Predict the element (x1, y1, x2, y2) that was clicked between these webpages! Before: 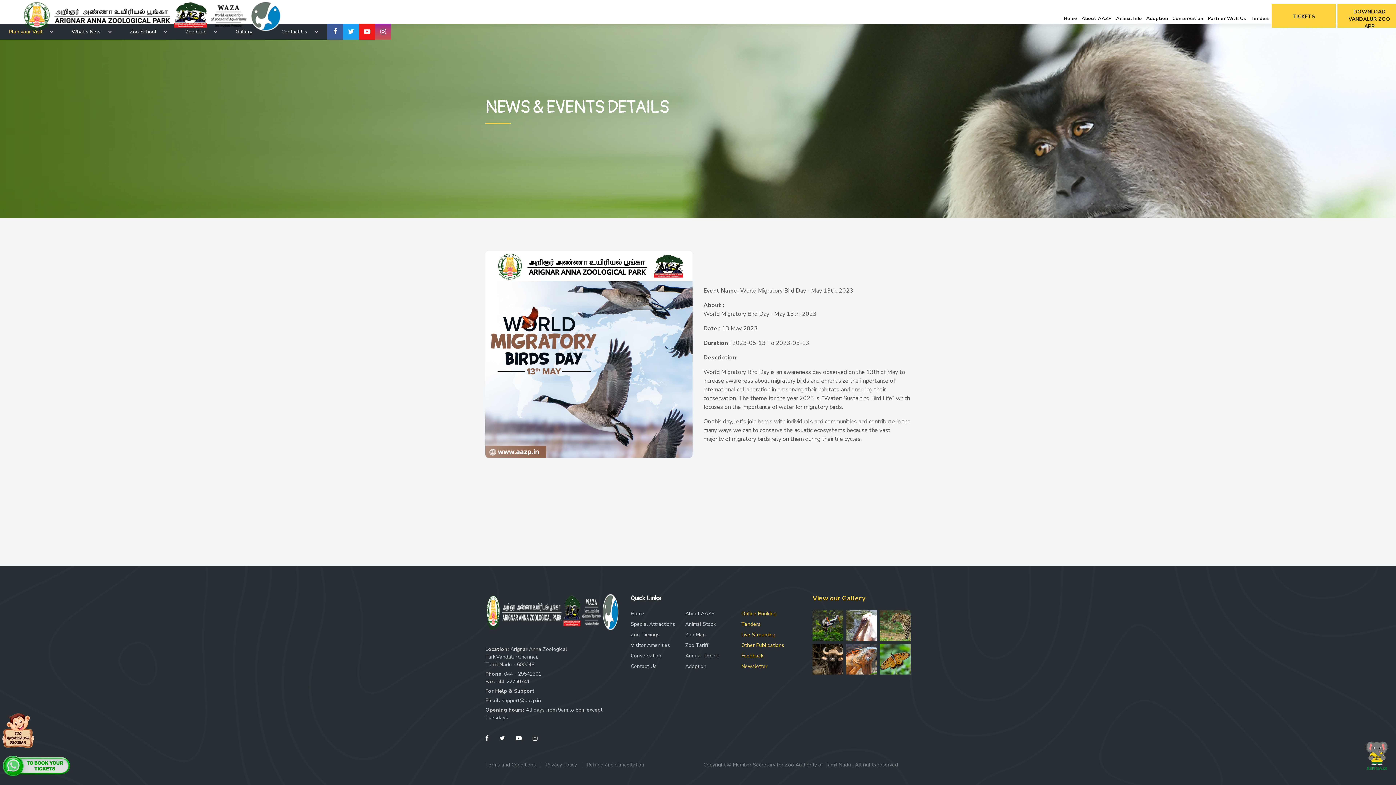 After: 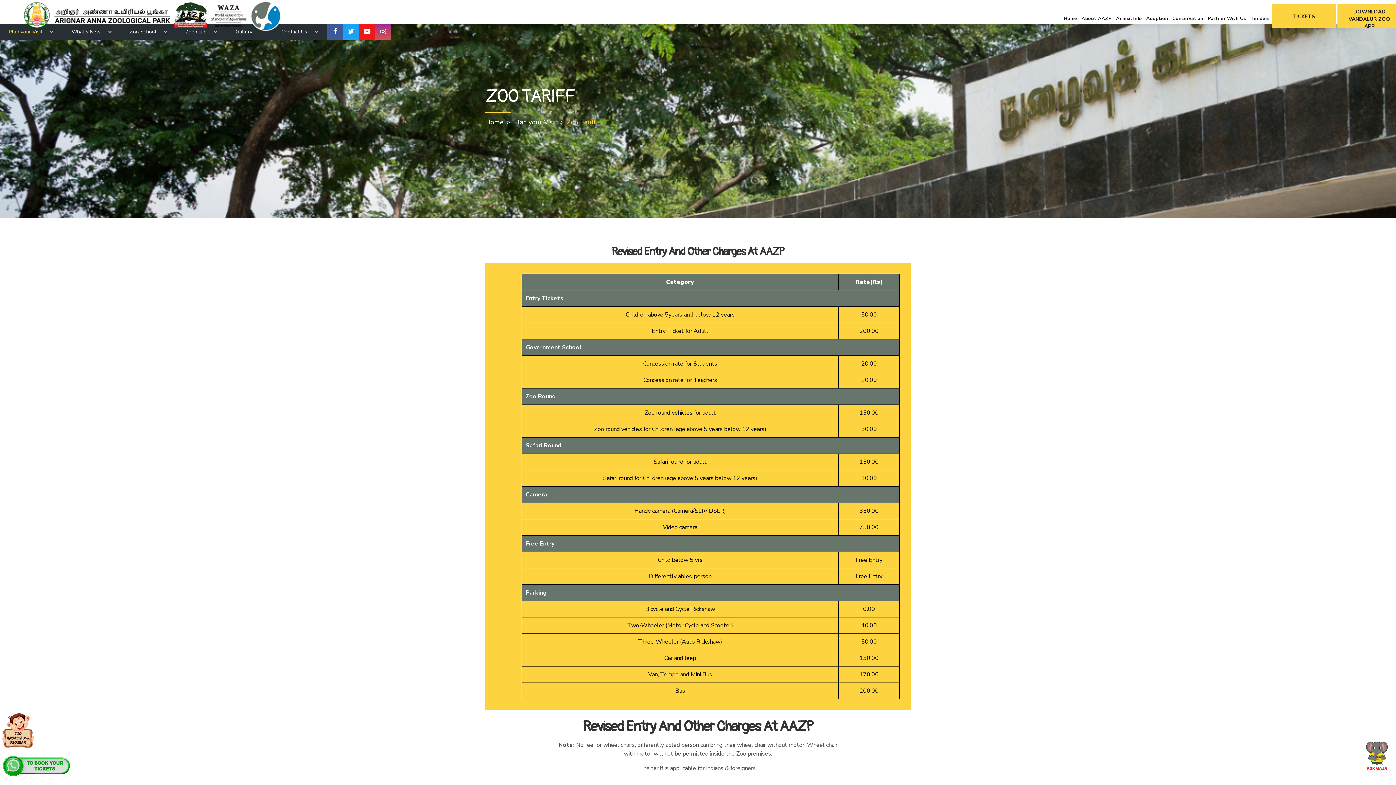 Action: label: Zoo Tariff bbox: (685, 642, 708, 649)